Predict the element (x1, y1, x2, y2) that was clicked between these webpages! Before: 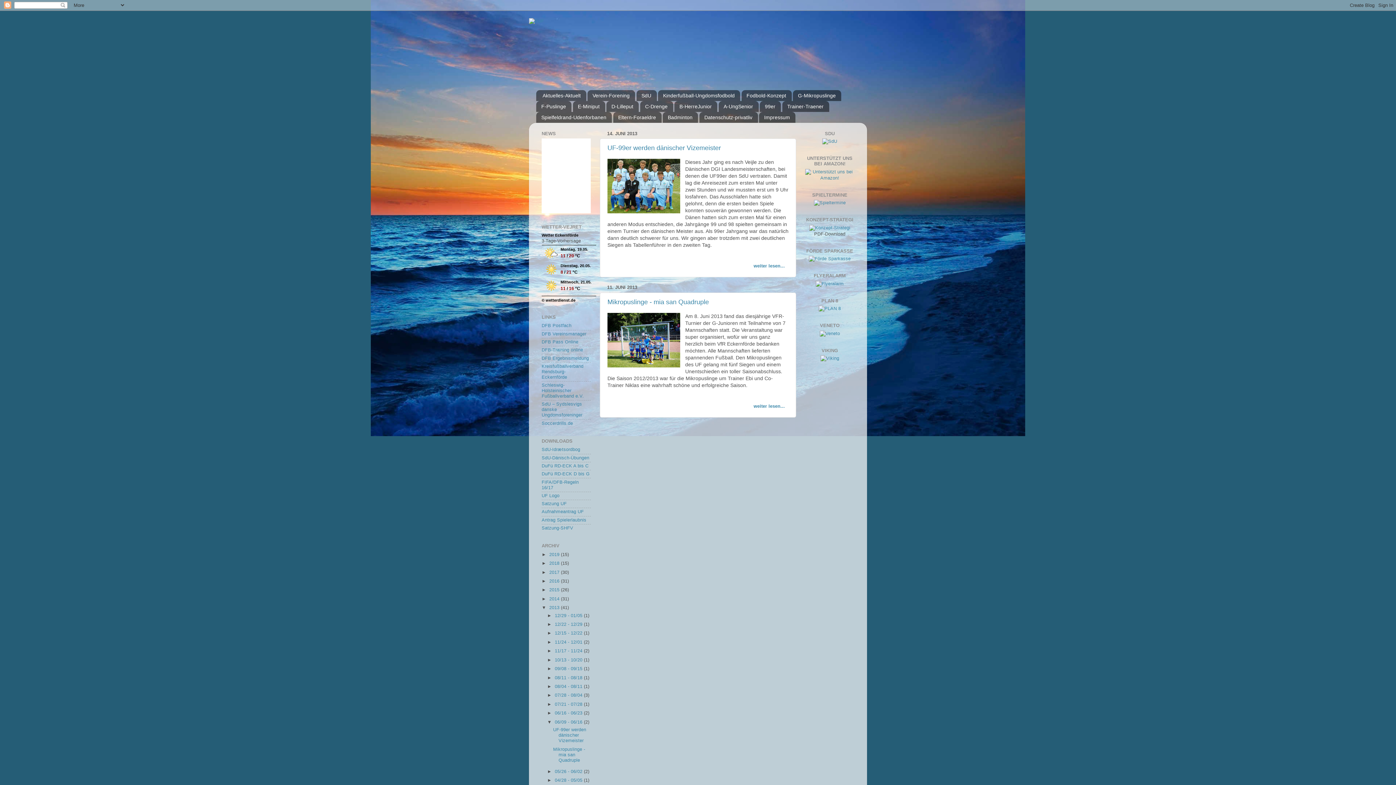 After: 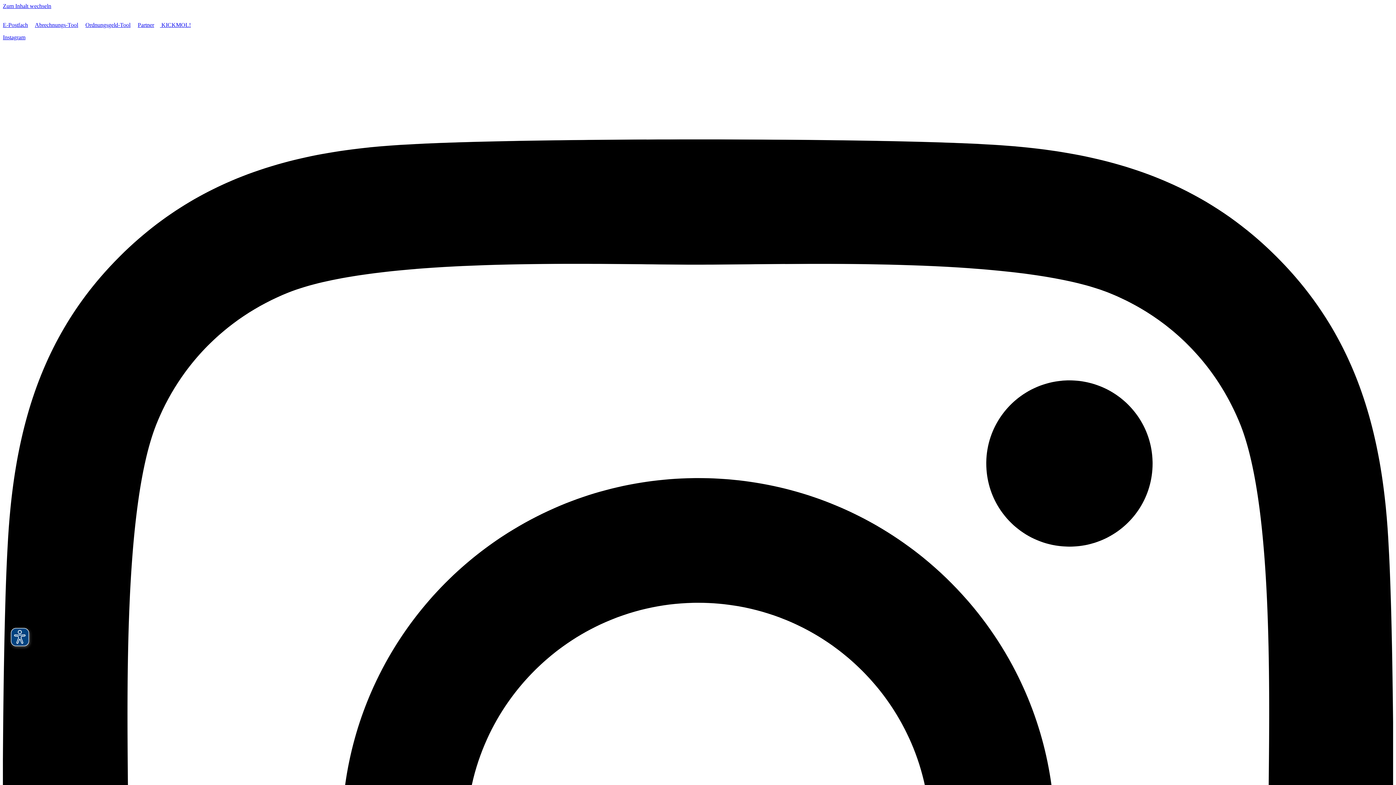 Action: bbox: (541, 525, 573, 530) label: Satzung-SHFV